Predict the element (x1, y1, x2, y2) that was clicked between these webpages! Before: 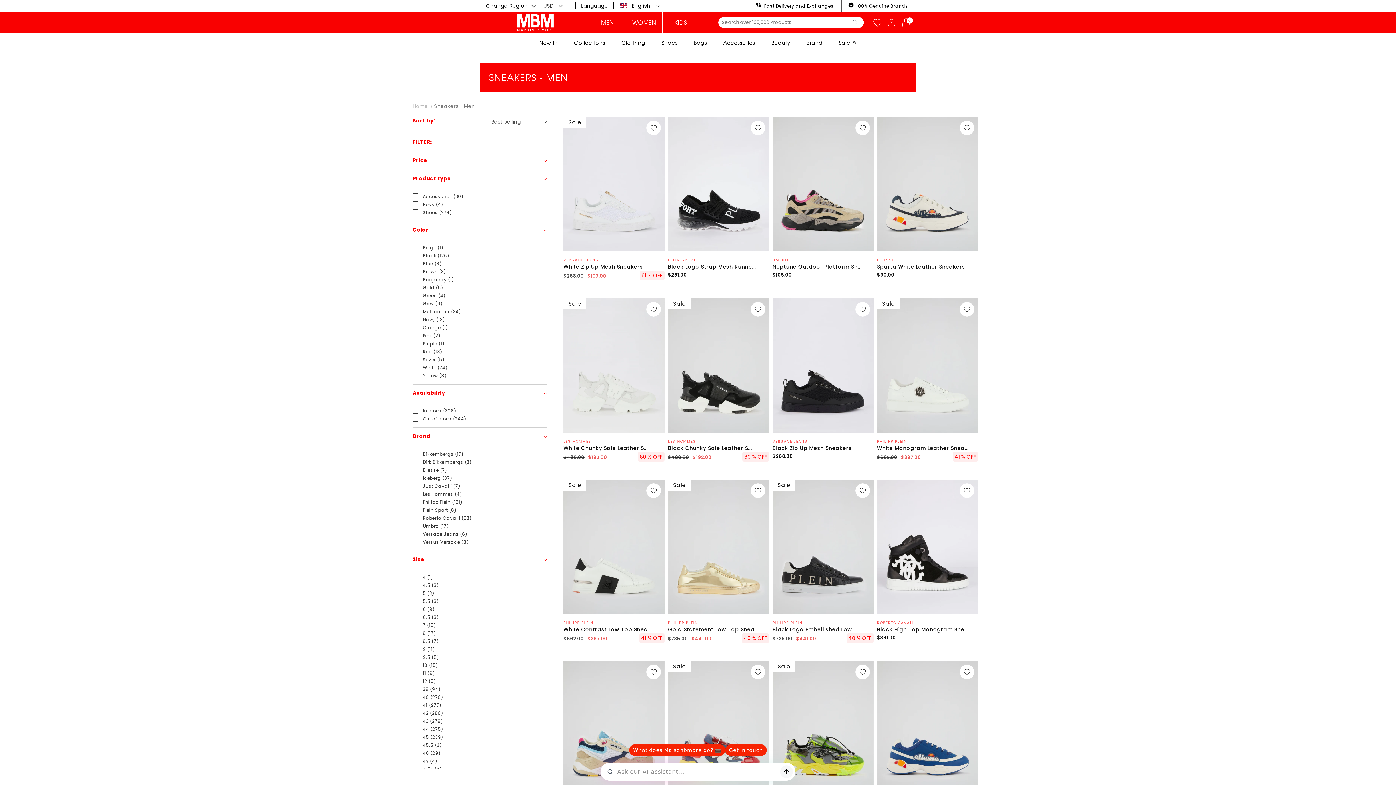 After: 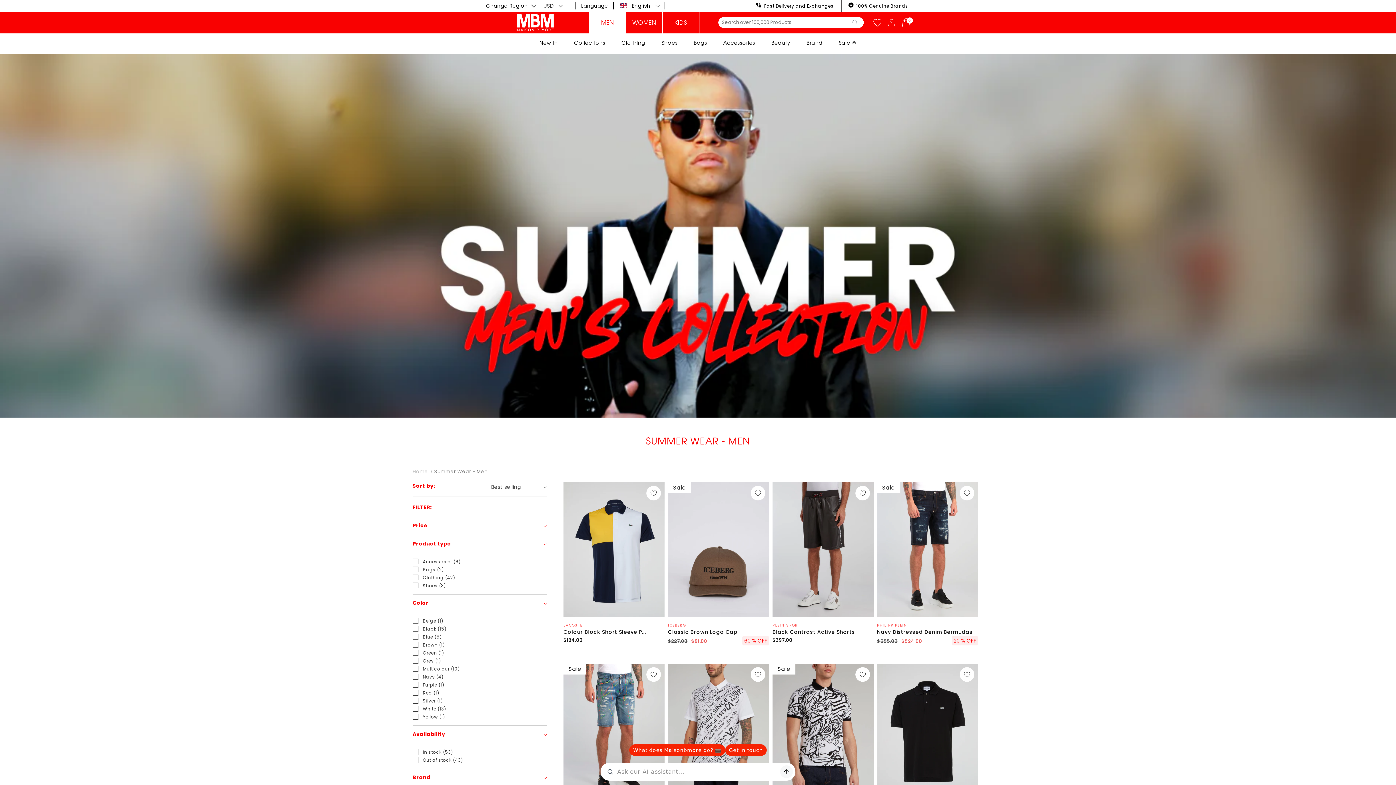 Action: label: Collections bbox: (566, 33, 612, 53)